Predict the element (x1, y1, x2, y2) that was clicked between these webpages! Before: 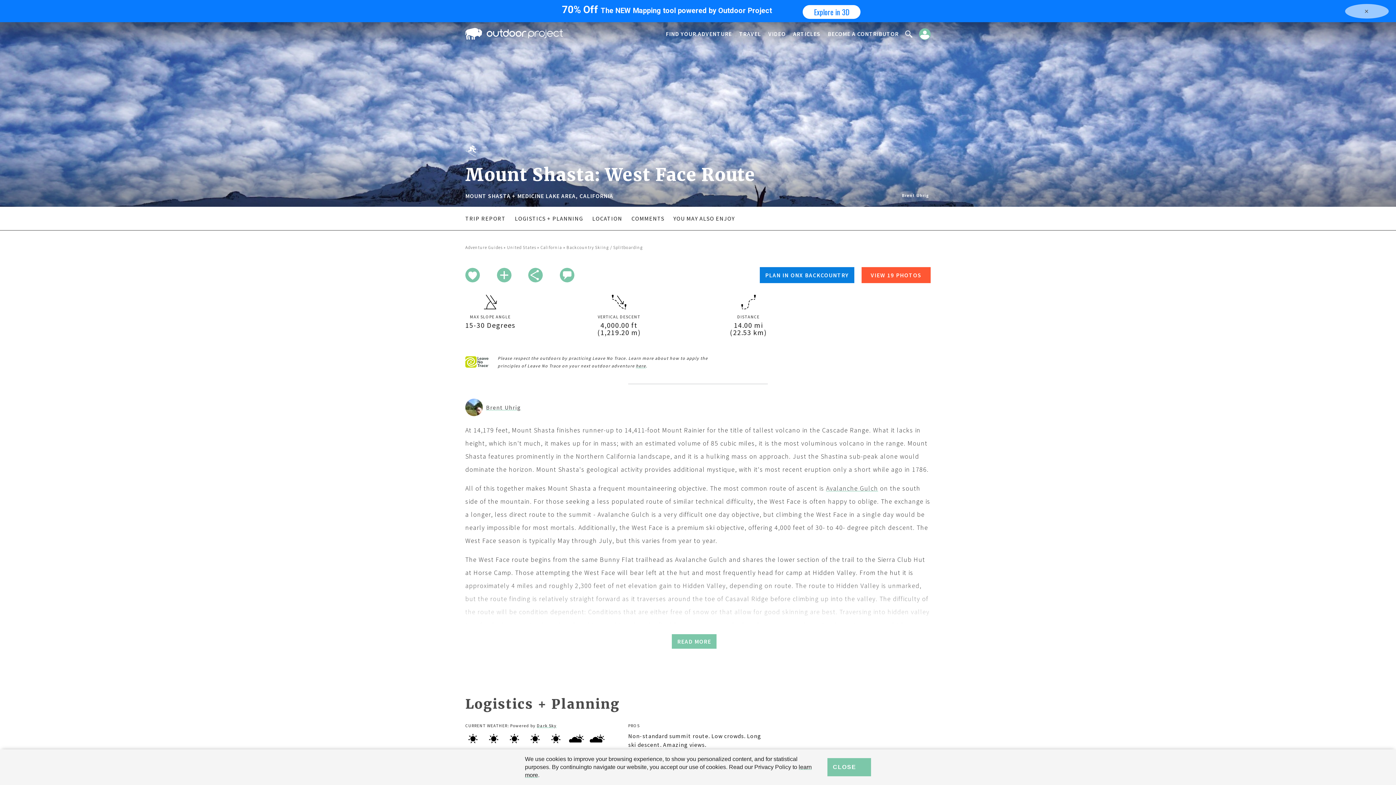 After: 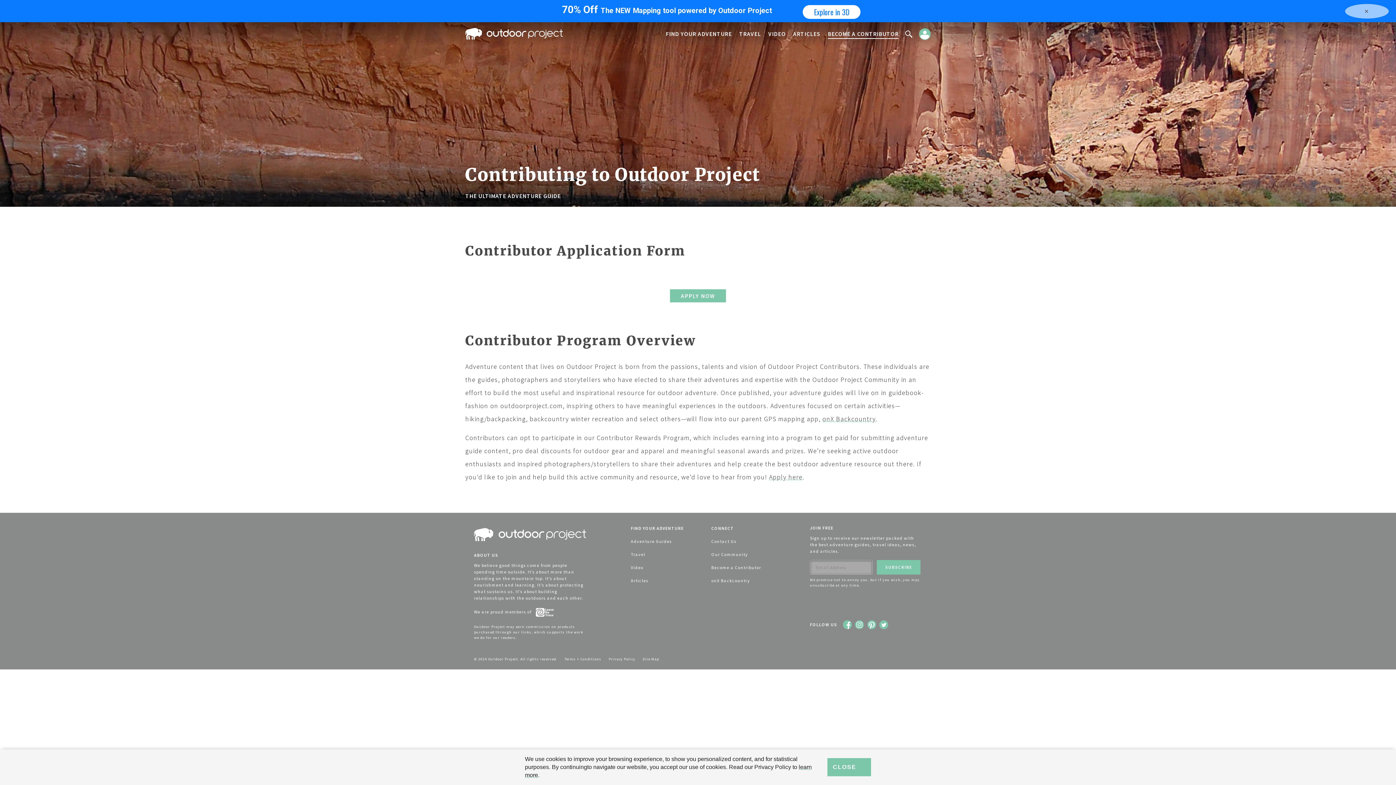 Action: label: BECOME A CONTRIBUTOR bbox: (828, 29, 898, 38)